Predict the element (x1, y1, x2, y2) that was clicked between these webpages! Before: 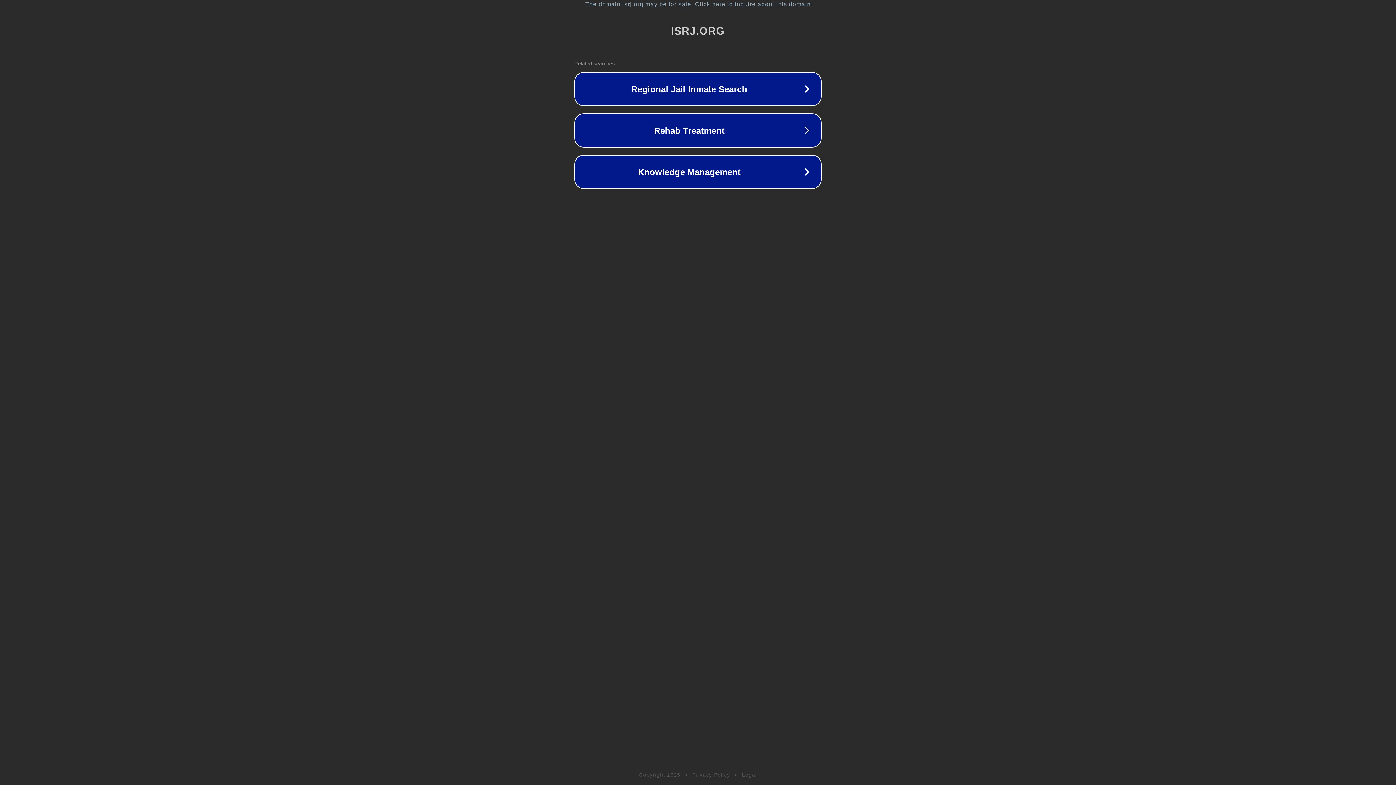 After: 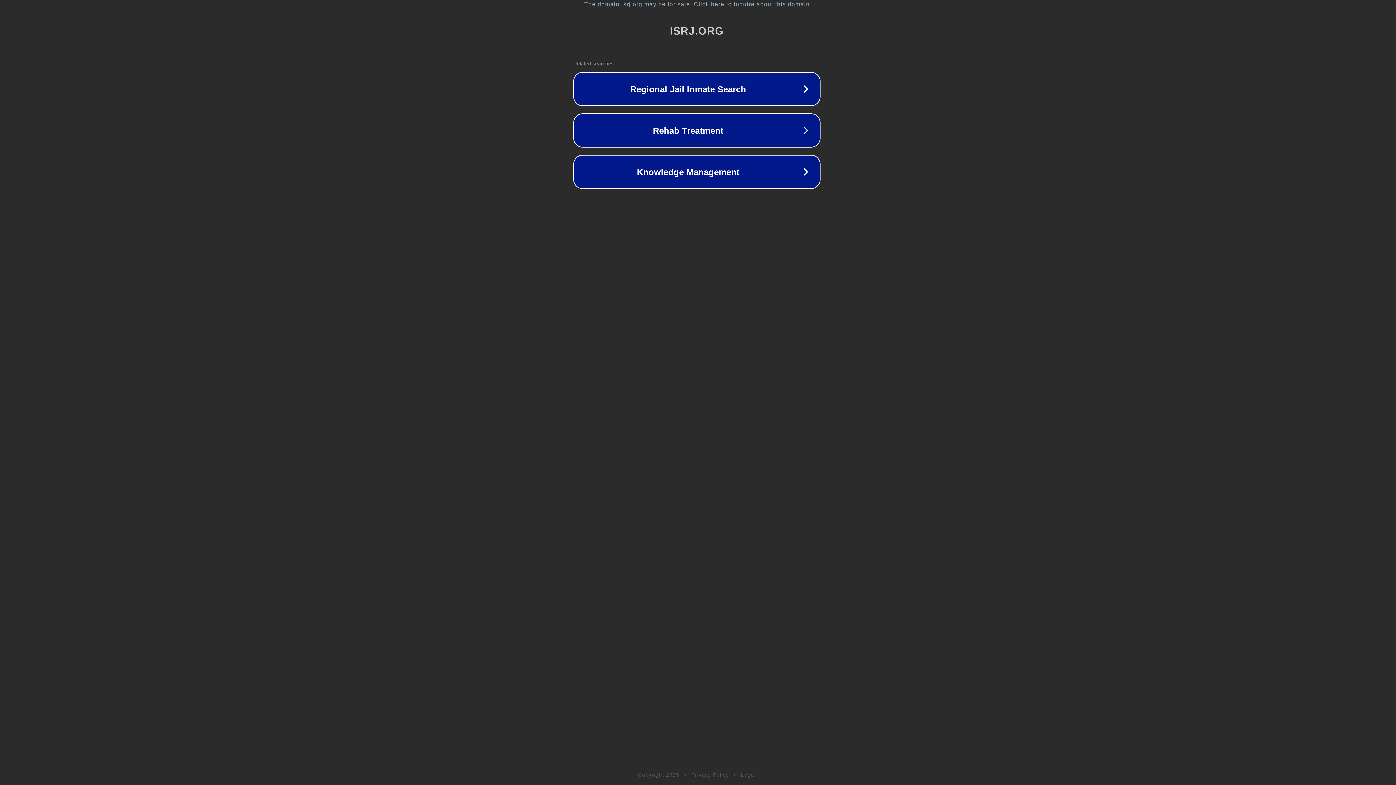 Action: label: The domain isrj.org may be for sale. Click here to inquire about this domain. bbox: (1, 1, 1397, 7)